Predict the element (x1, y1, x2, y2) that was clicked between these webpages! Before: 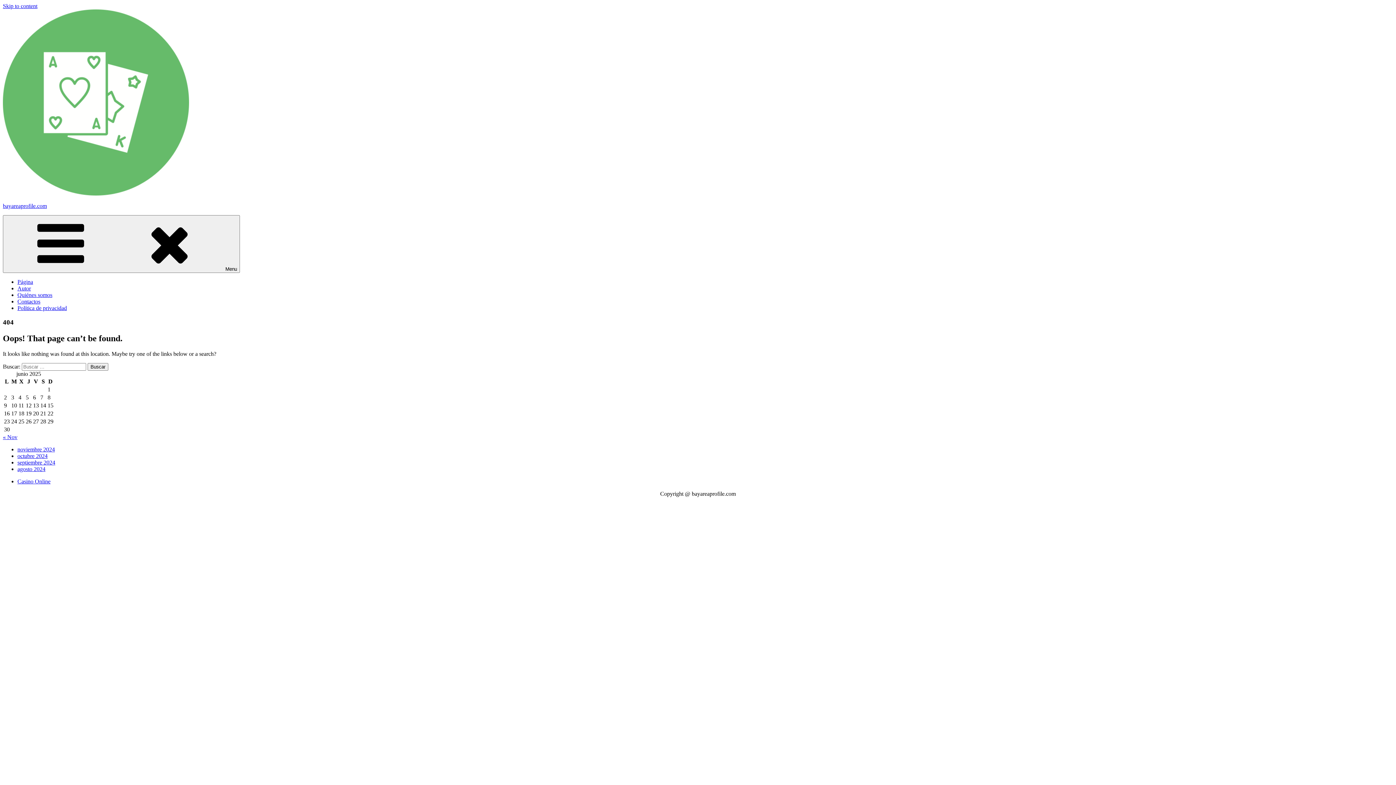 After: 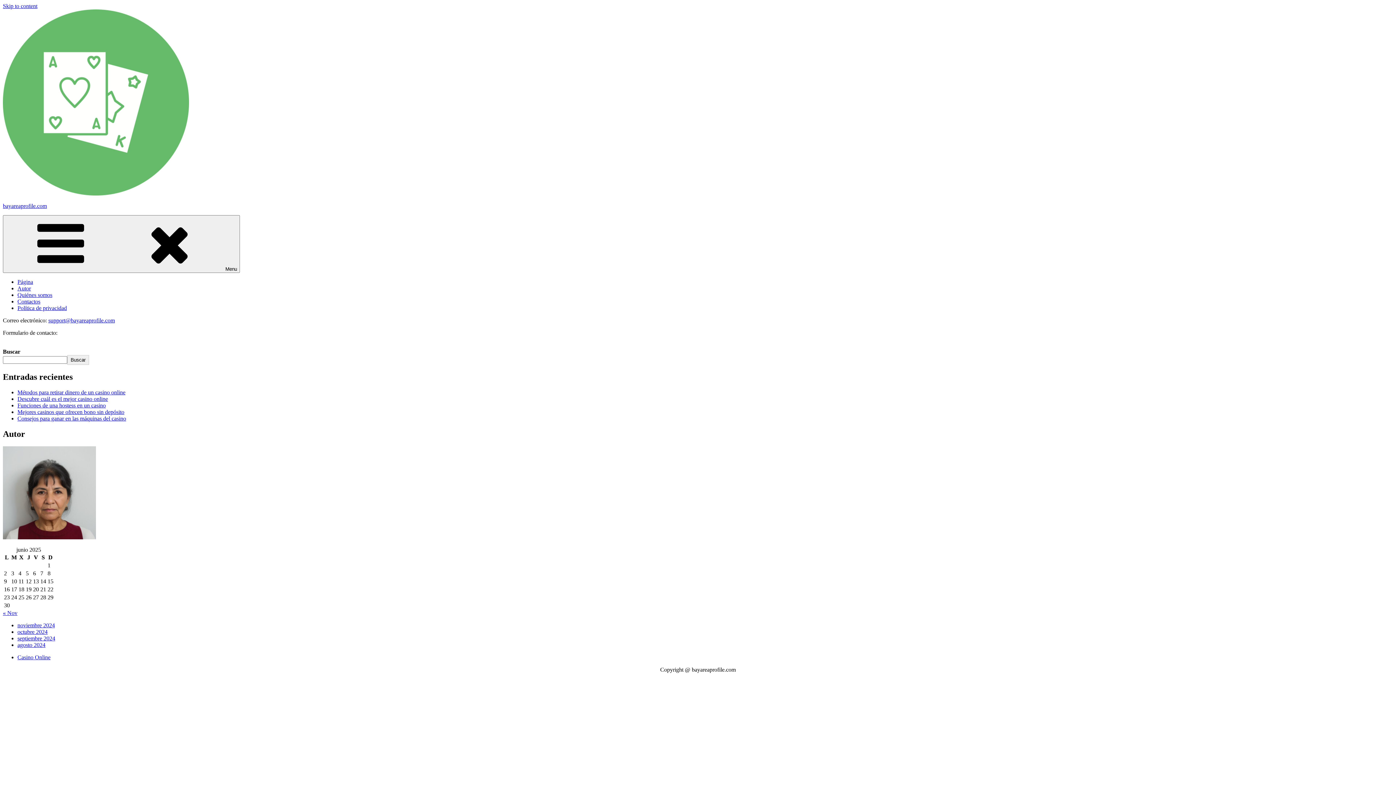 Action: label: Contactos bbox: (17, 298, 40, 304)